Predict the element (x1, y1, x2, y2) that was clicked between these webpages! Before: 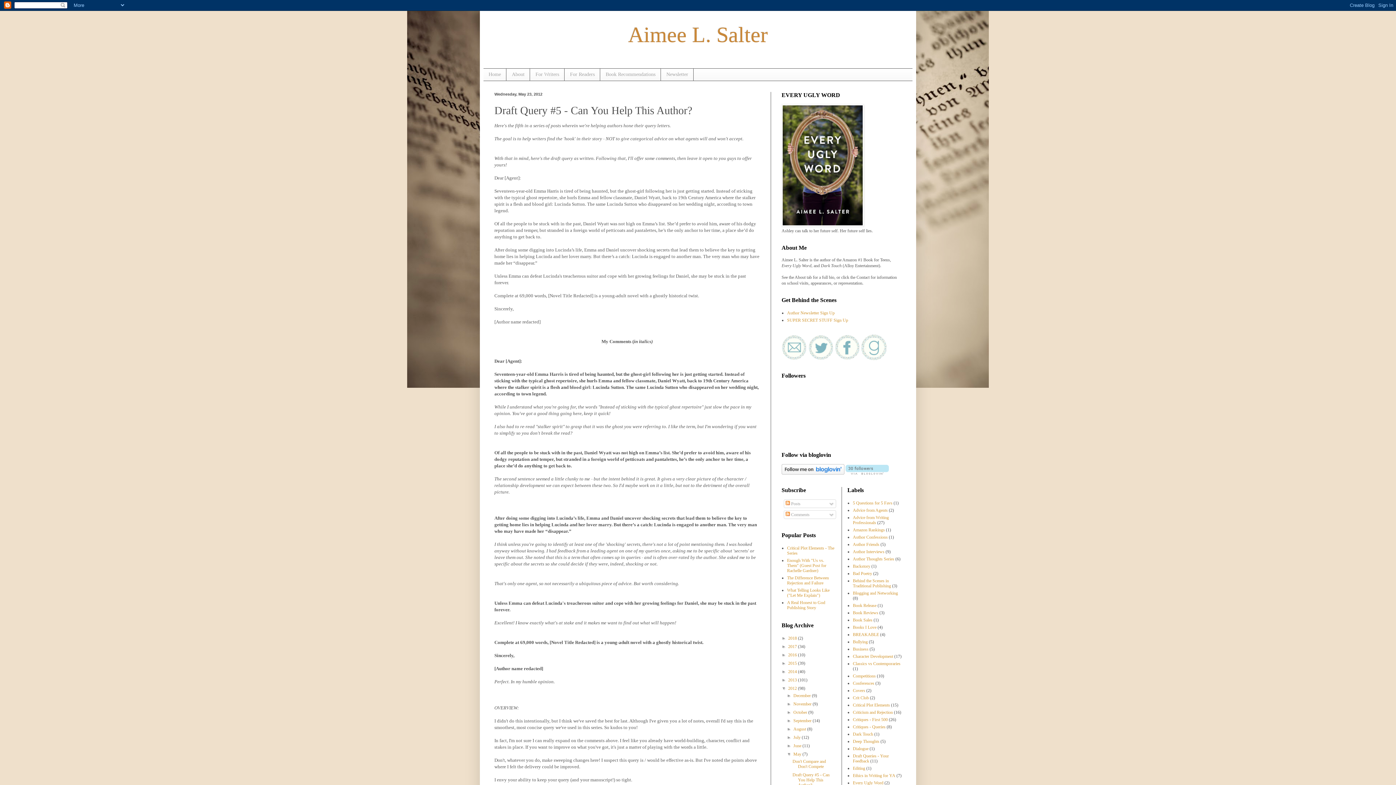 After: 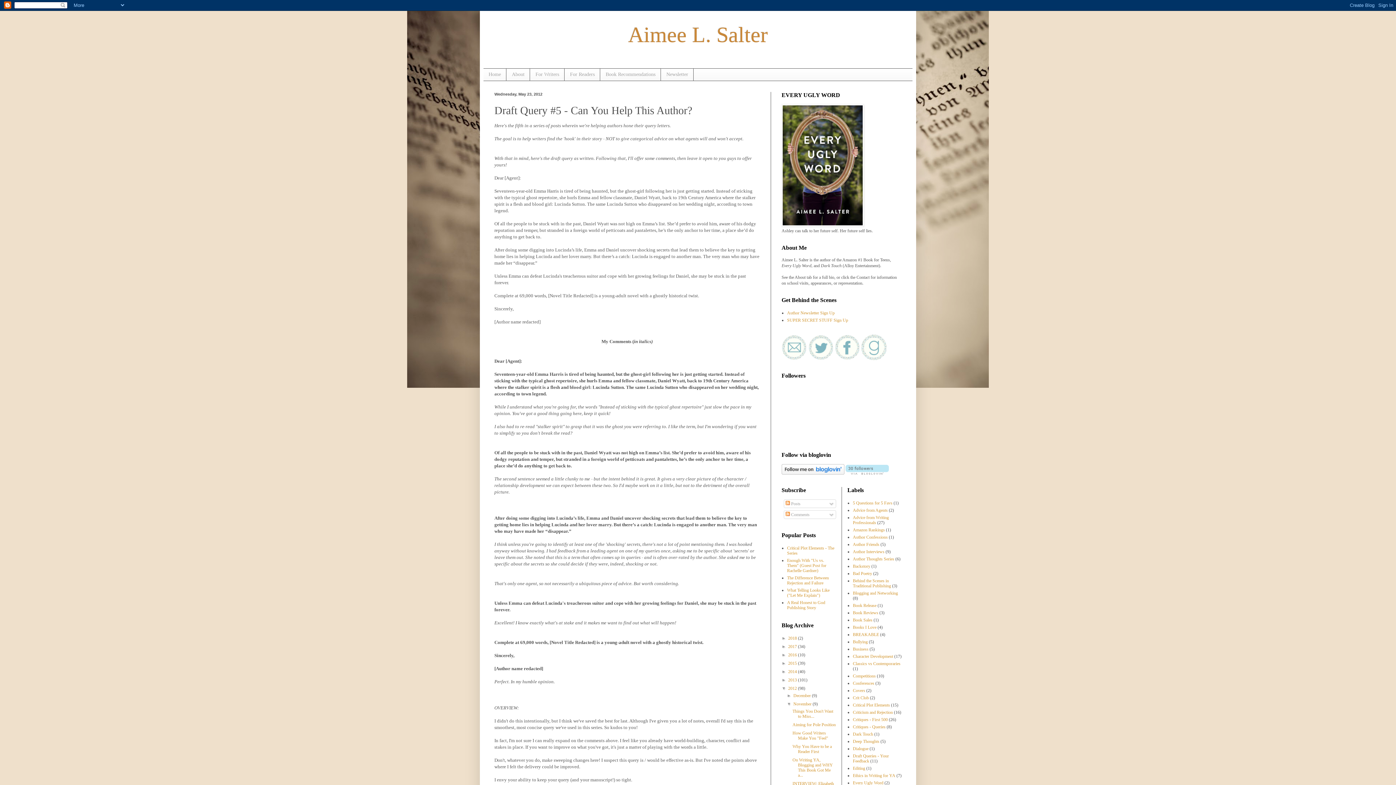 Action: bbox: (787, 701, 793, 706) label: ►  